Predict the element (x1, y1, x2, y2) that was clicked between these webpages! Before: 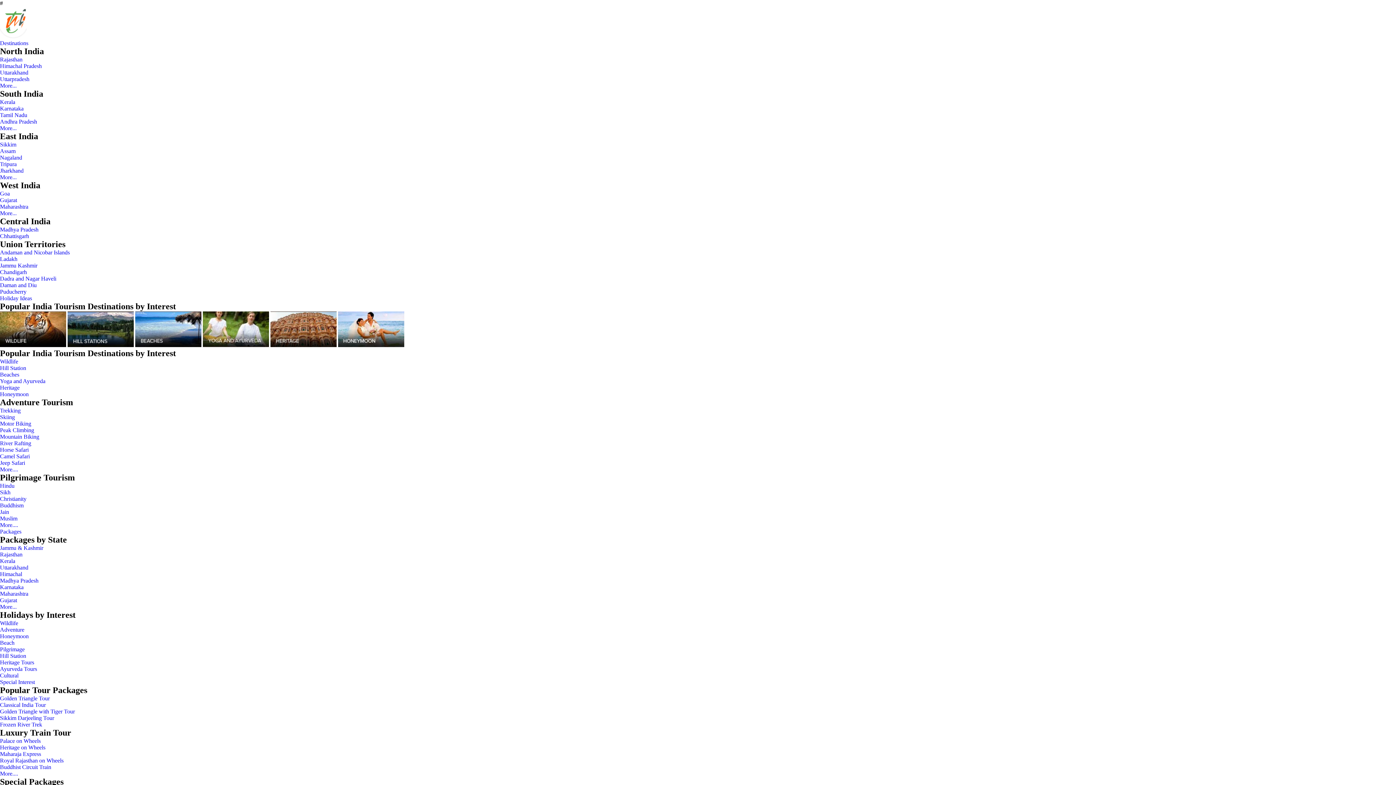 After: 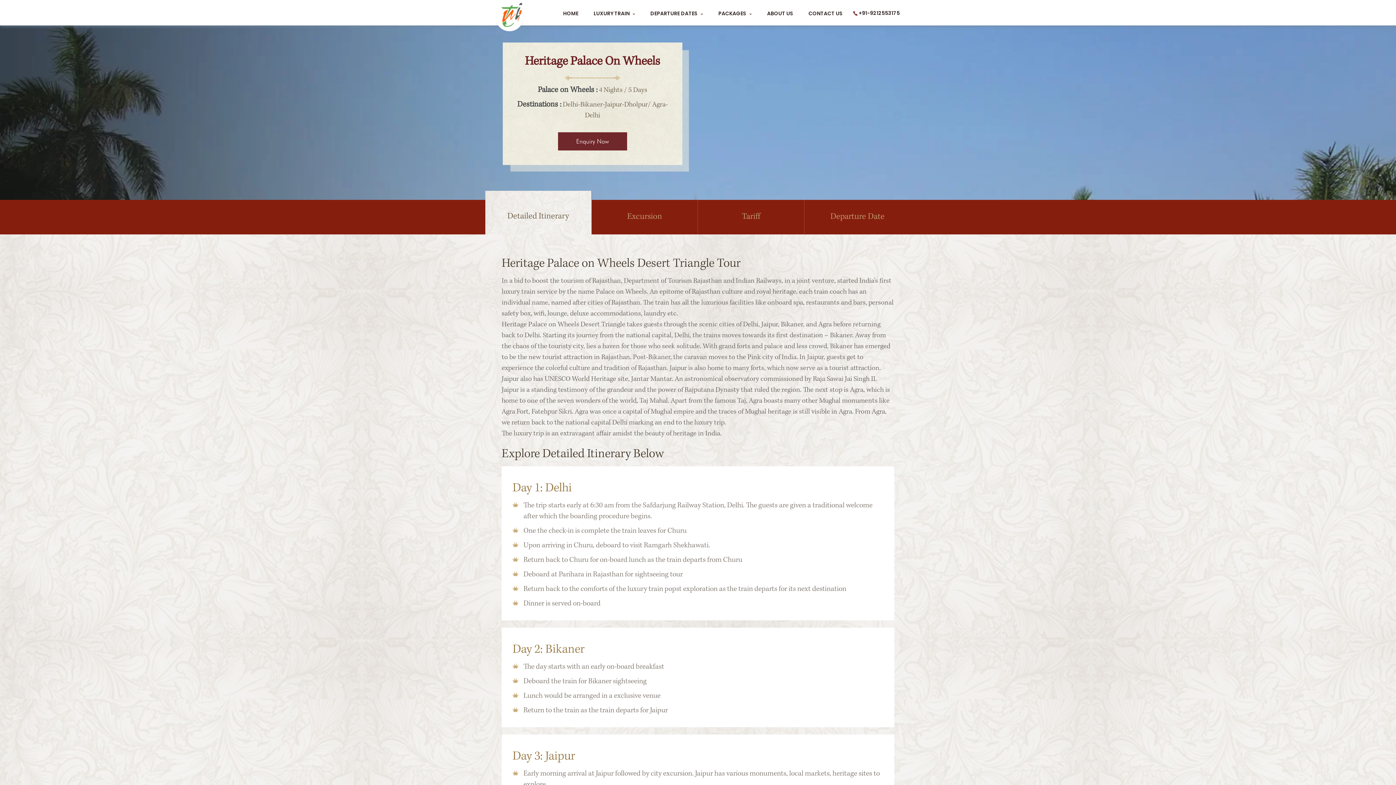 Action: bbox: (0, 744, 45, 750) label: Heritage on Wheels